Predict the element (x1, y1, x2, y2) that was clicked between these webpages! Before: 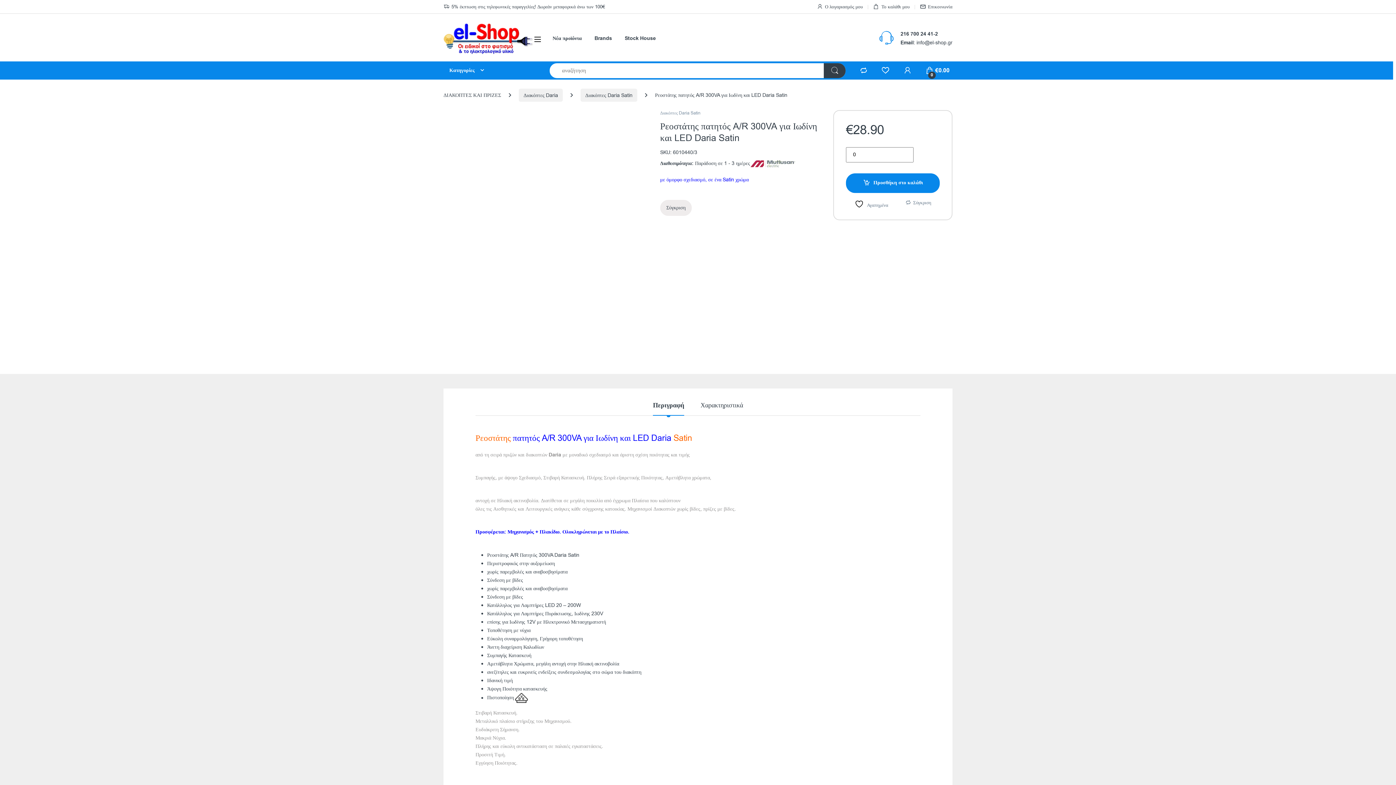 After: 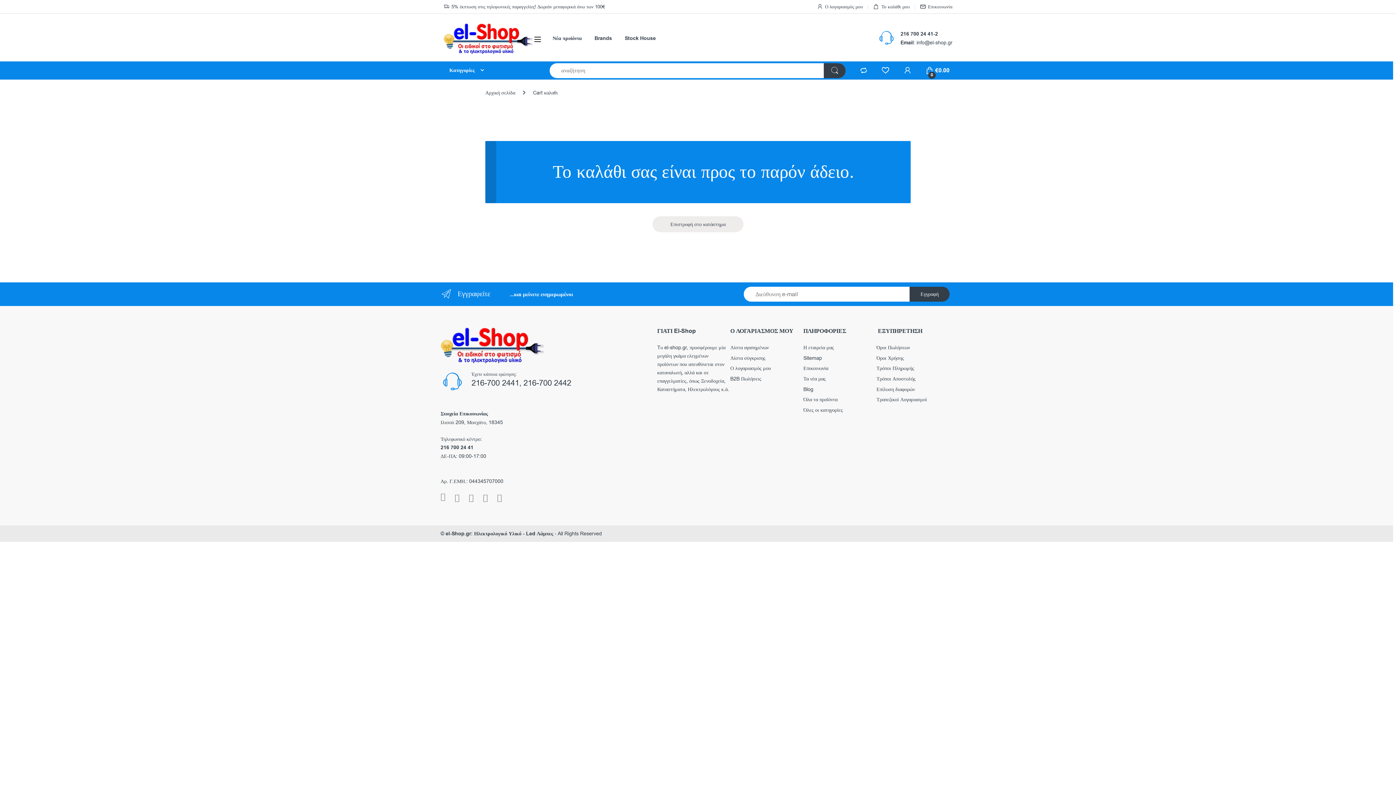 Action: label:  
0
€0.00 bbox: (925, 63, 949, 77)